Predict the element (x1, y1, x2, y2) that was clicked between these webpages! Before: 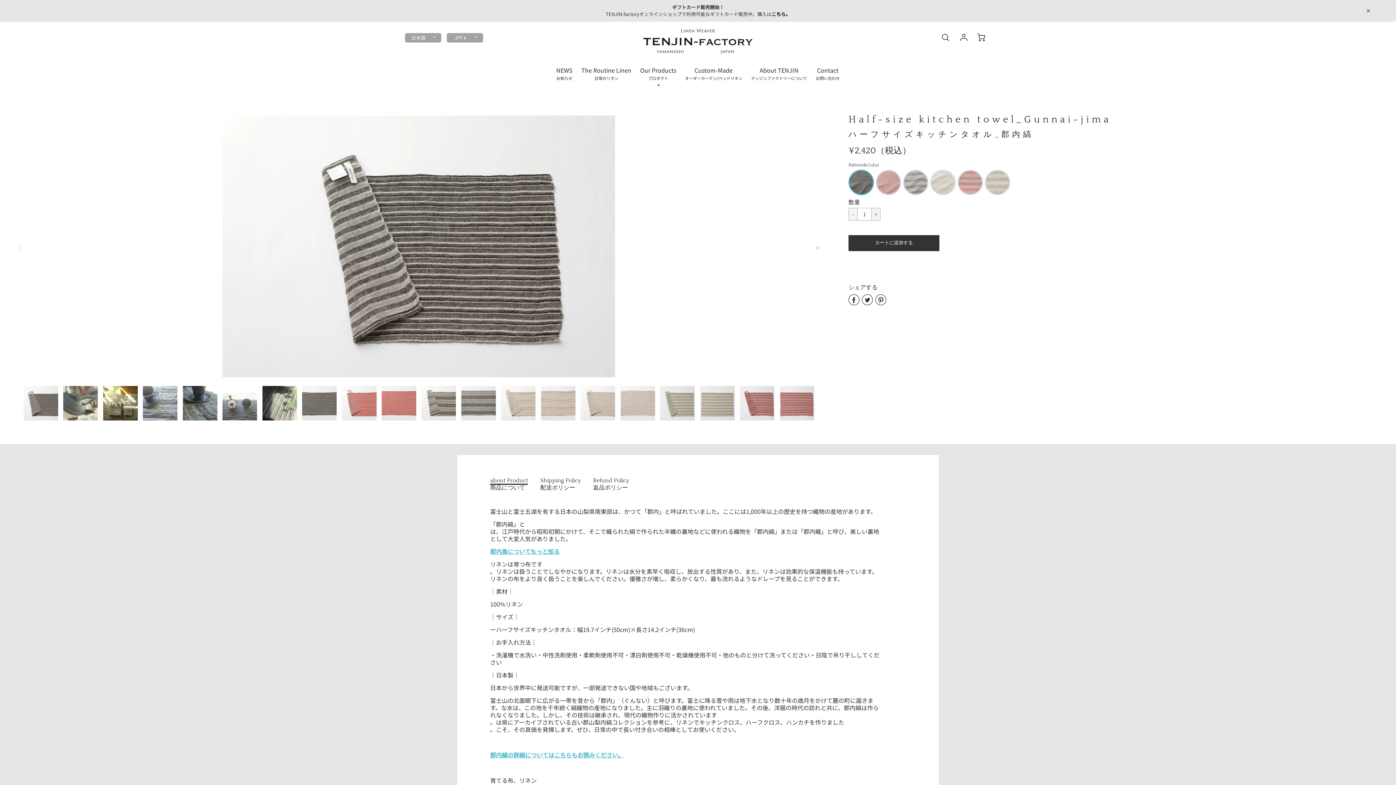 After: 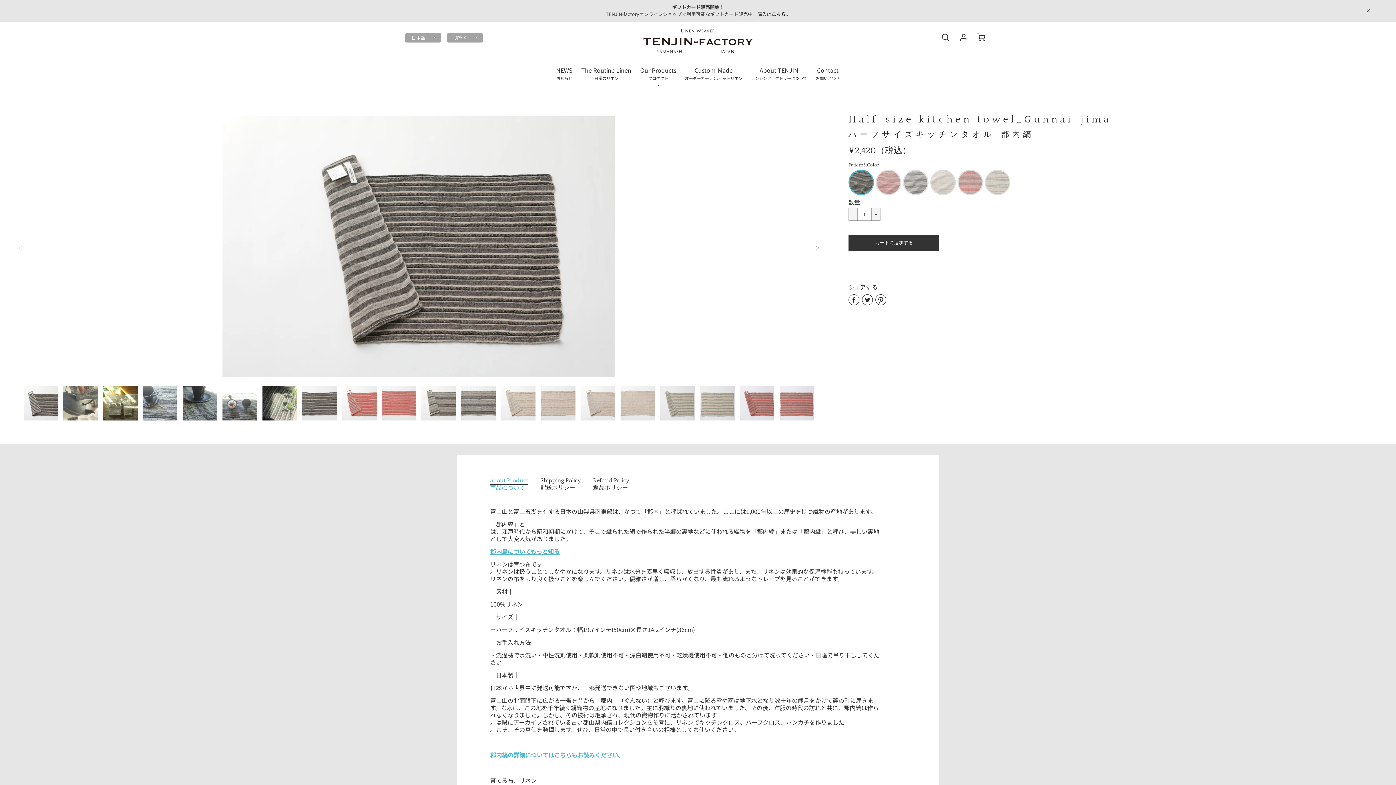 Action: bbox: (490, 477, 528, 491) label: about Product

商品について